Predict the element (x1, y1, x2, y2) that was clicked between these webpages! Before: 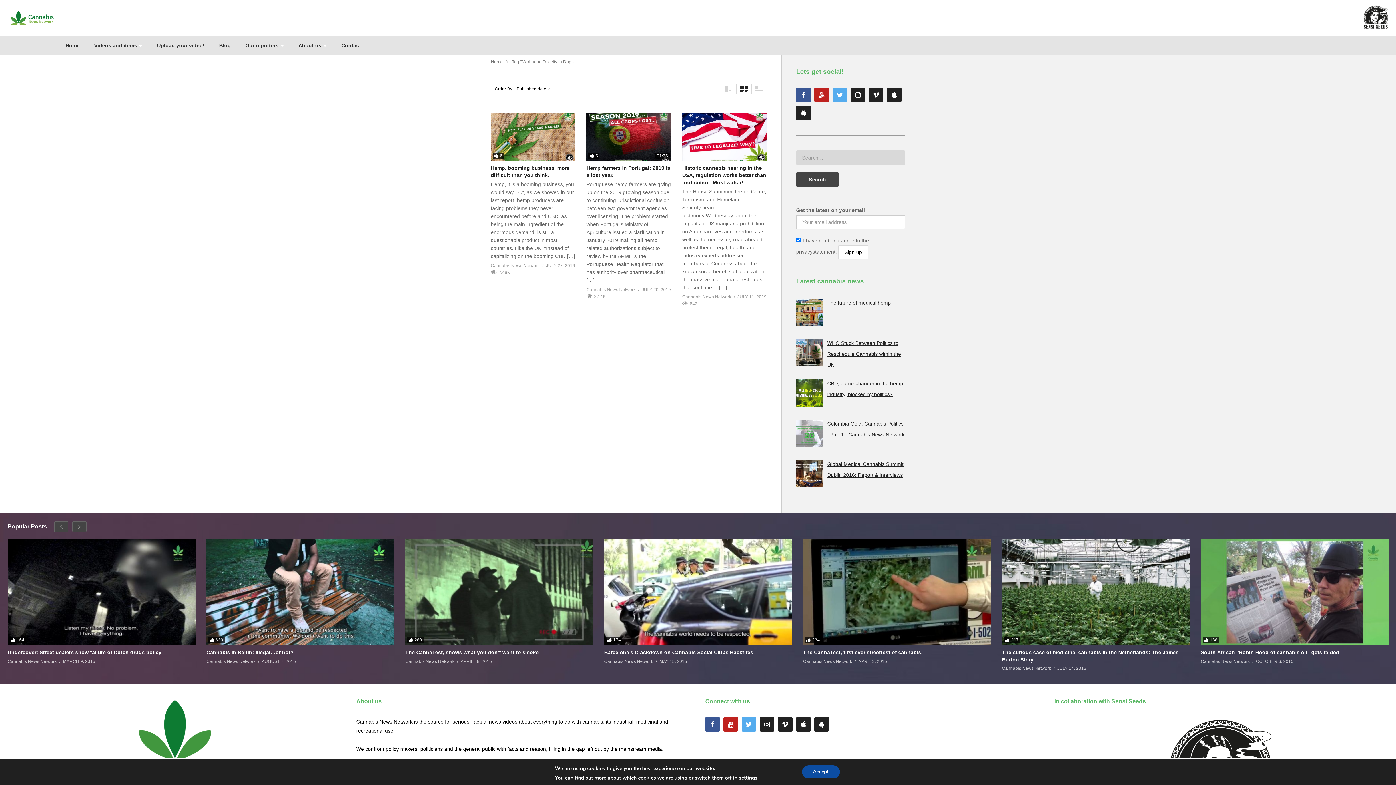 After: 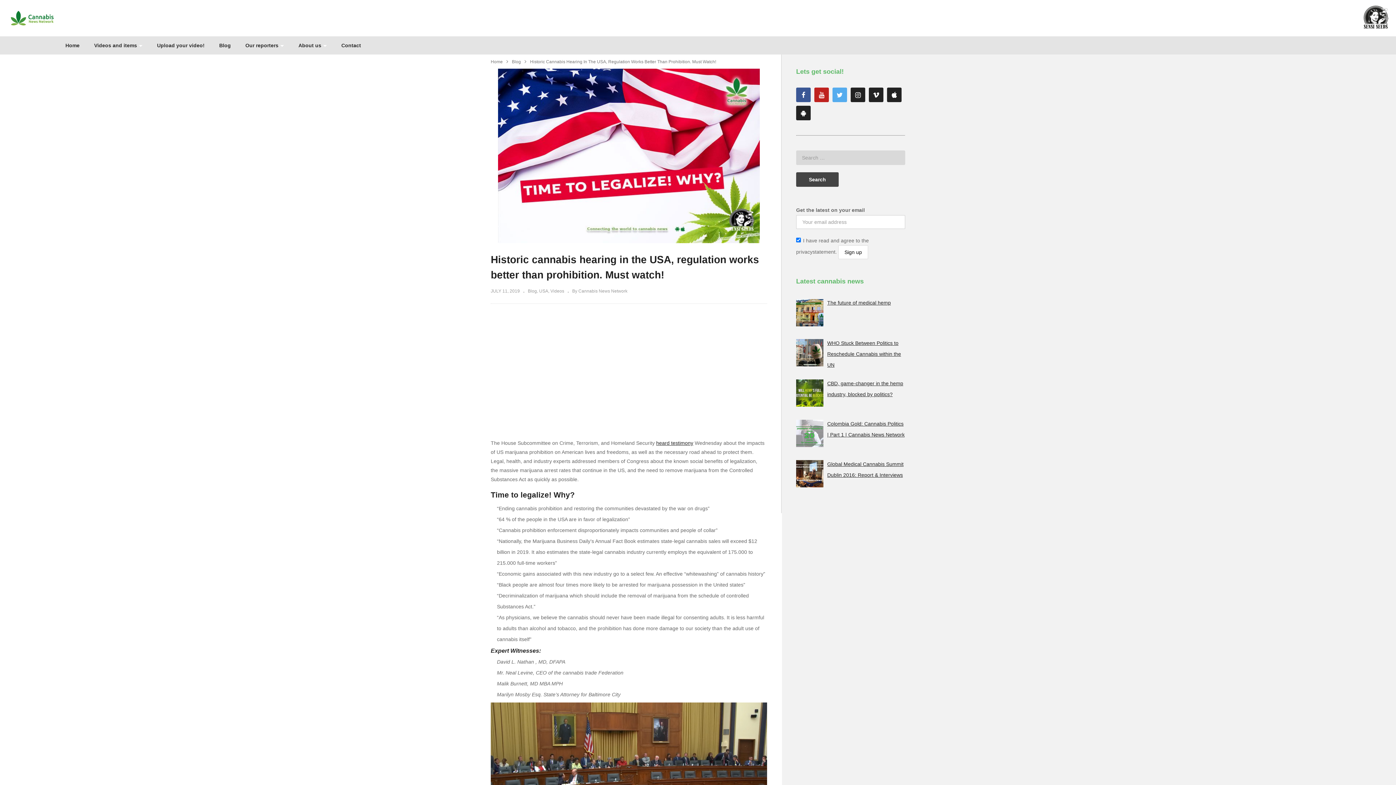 Action: bbox: (737, 293, 766, 301) label: JULY 11, 2019